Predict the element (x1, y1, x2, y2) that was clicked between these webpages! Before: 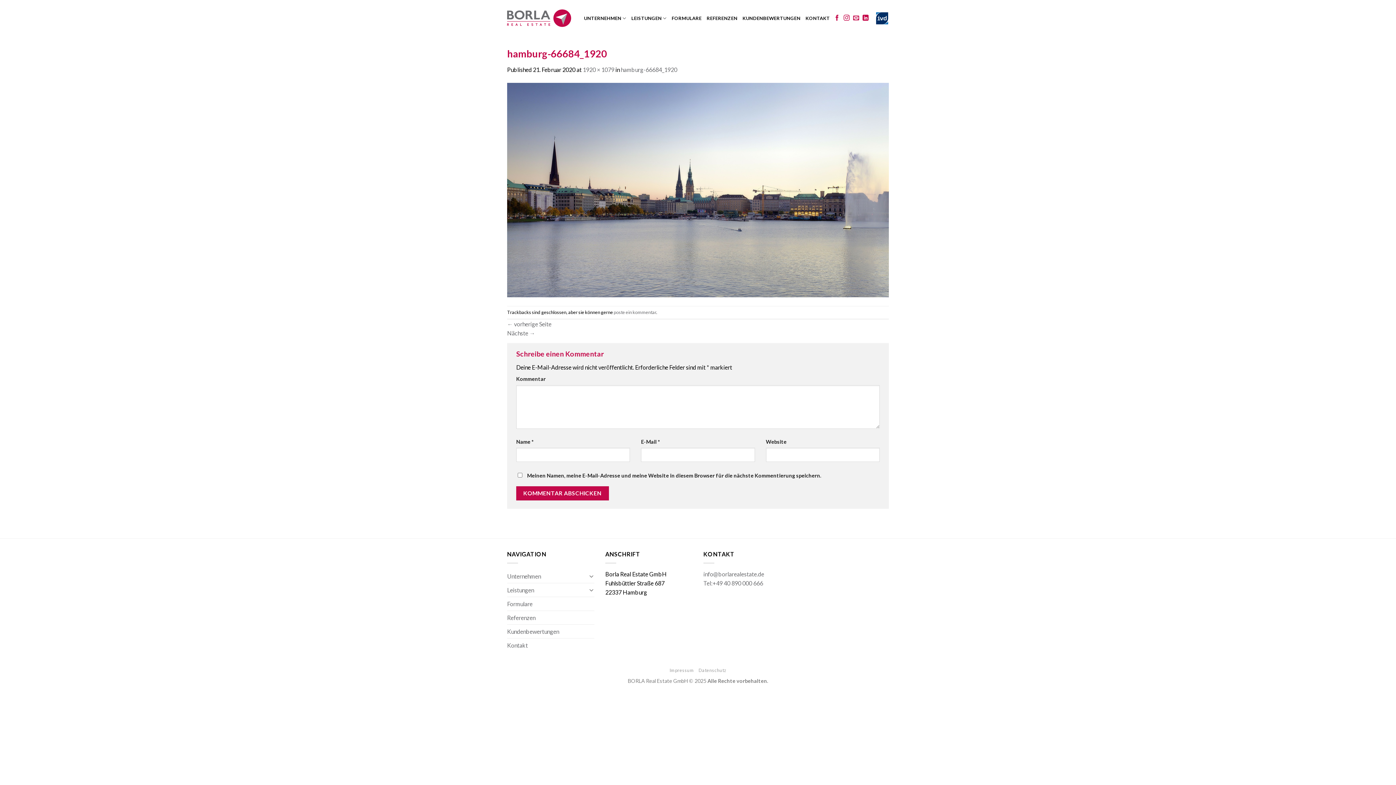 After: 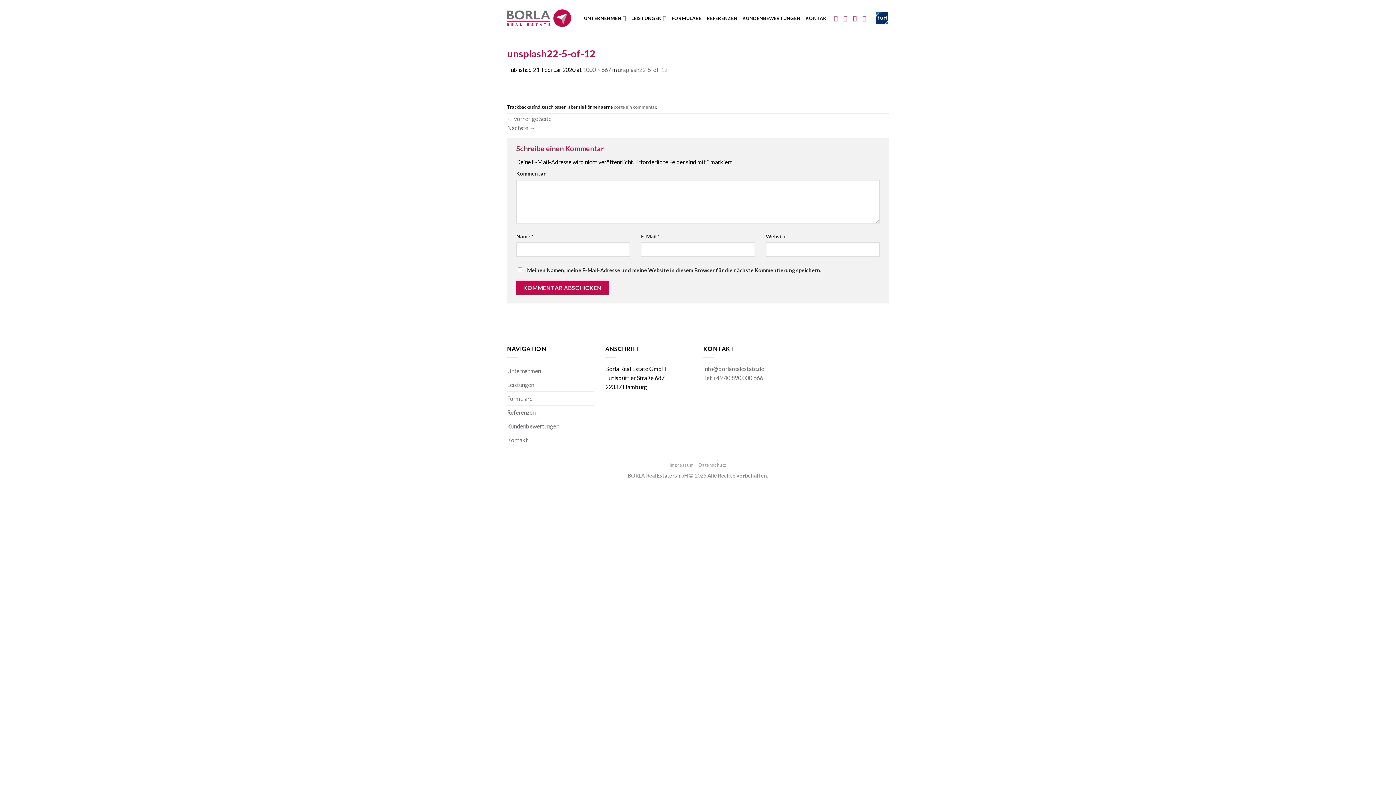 Action: bbox: (507, 185, 889, 192)